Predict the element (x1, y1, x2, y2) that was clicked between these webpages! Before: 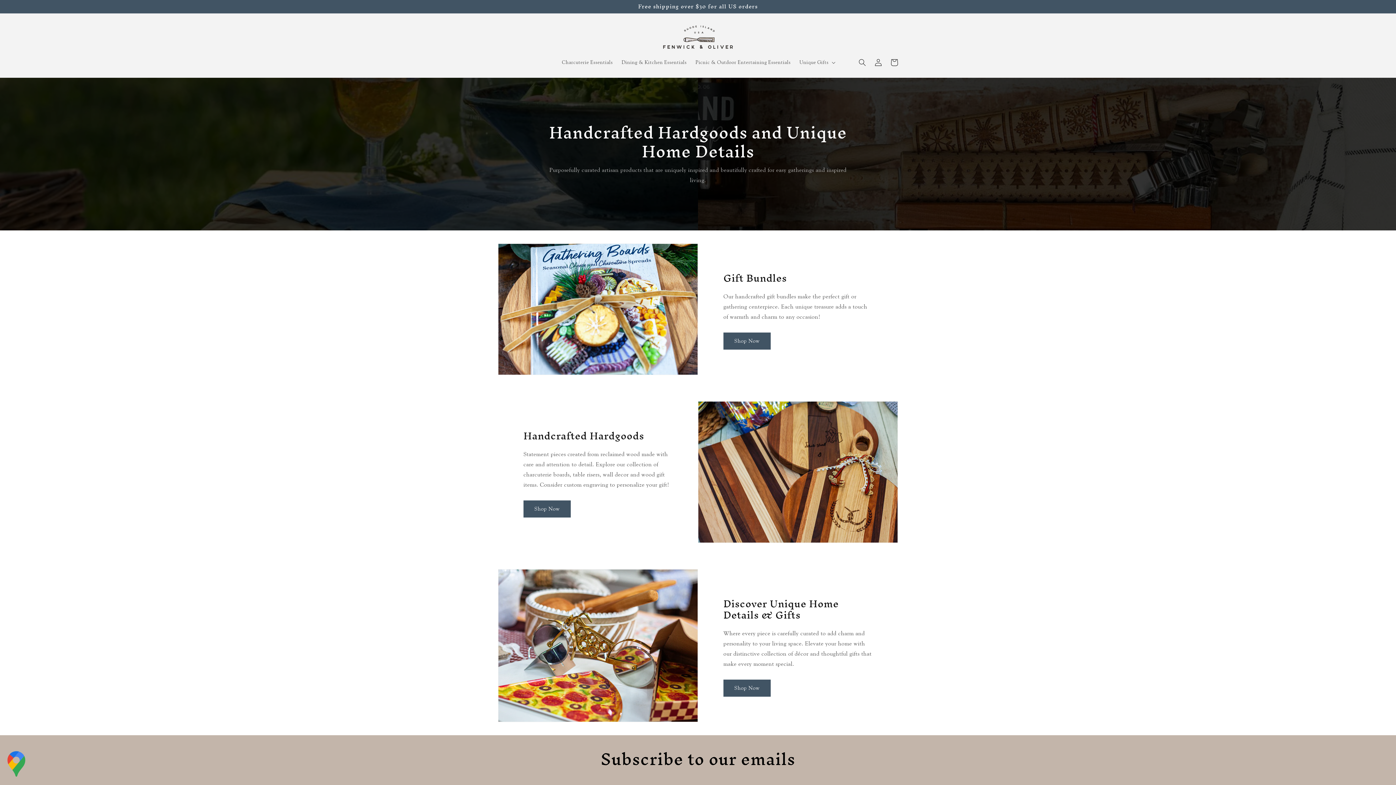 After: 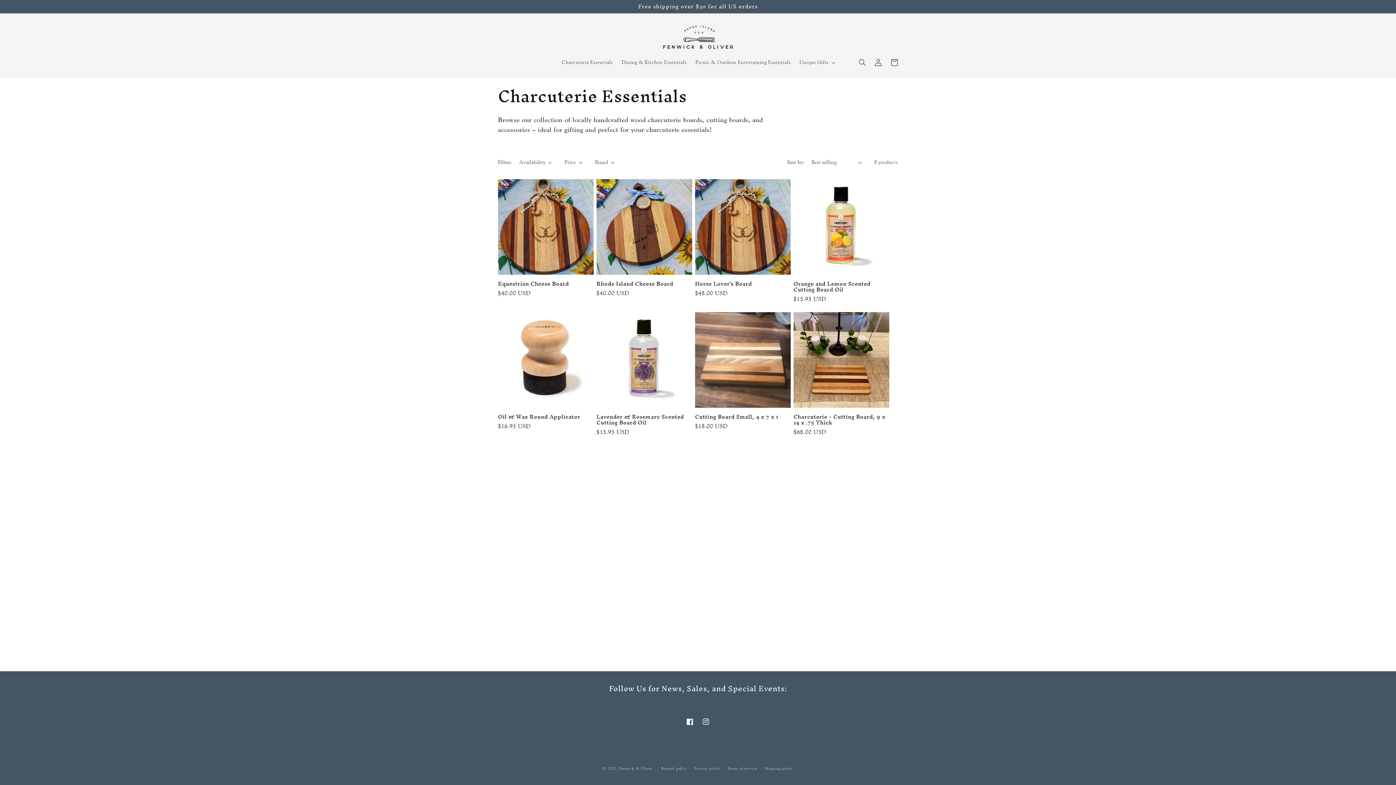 Action: label: Charcuterie Essentials bbox: (557, 54, 617, 70)